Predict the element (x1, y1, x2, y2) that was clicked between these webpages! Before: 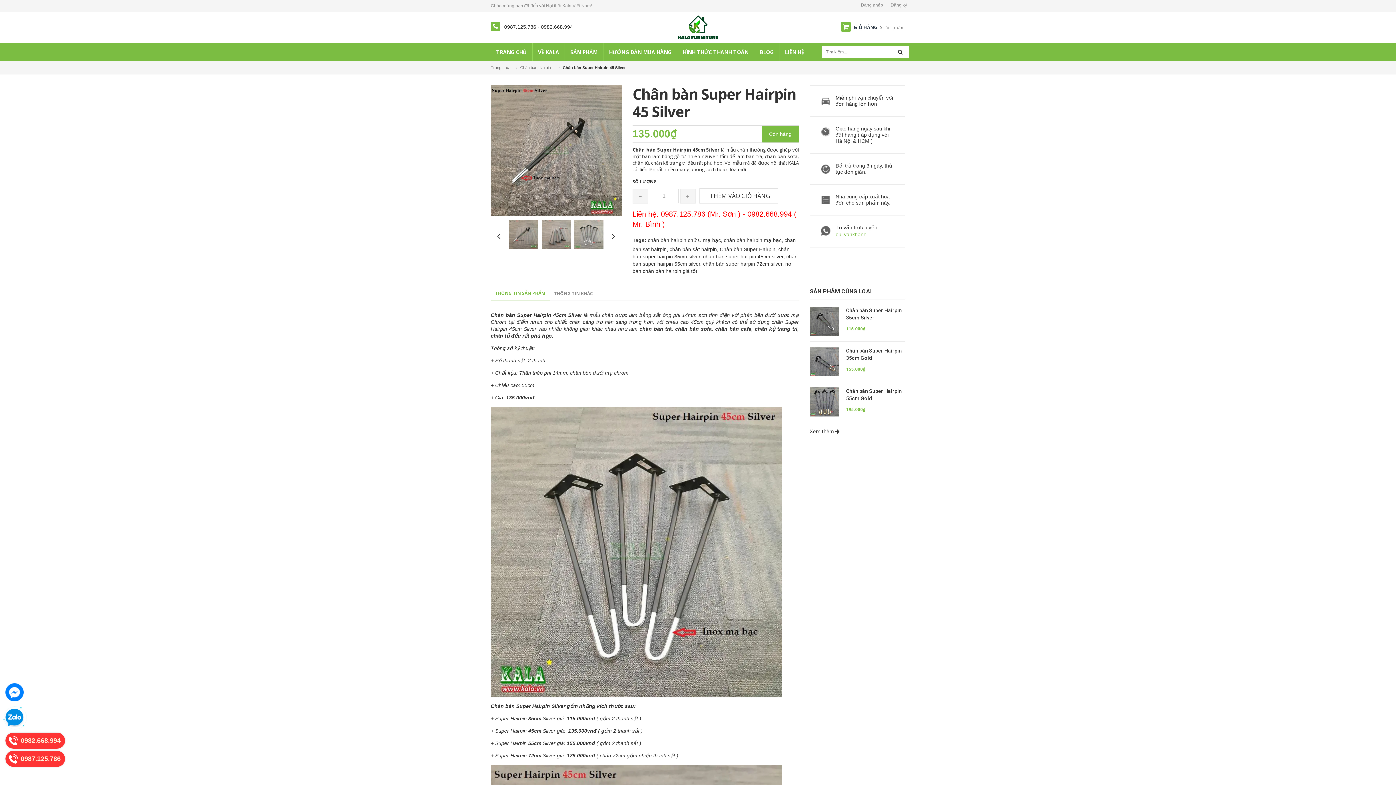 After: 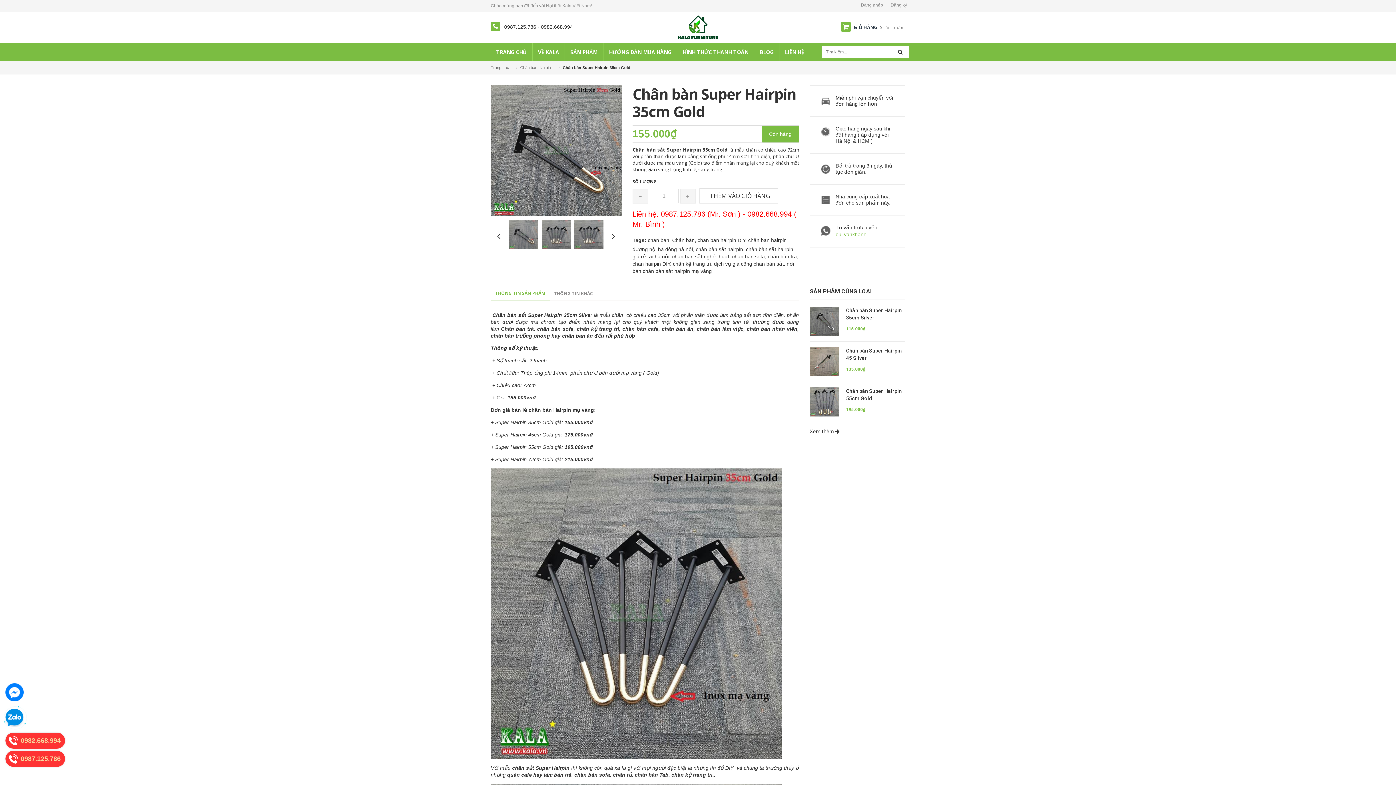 Action: bbox: (810, 347, 839, 376)